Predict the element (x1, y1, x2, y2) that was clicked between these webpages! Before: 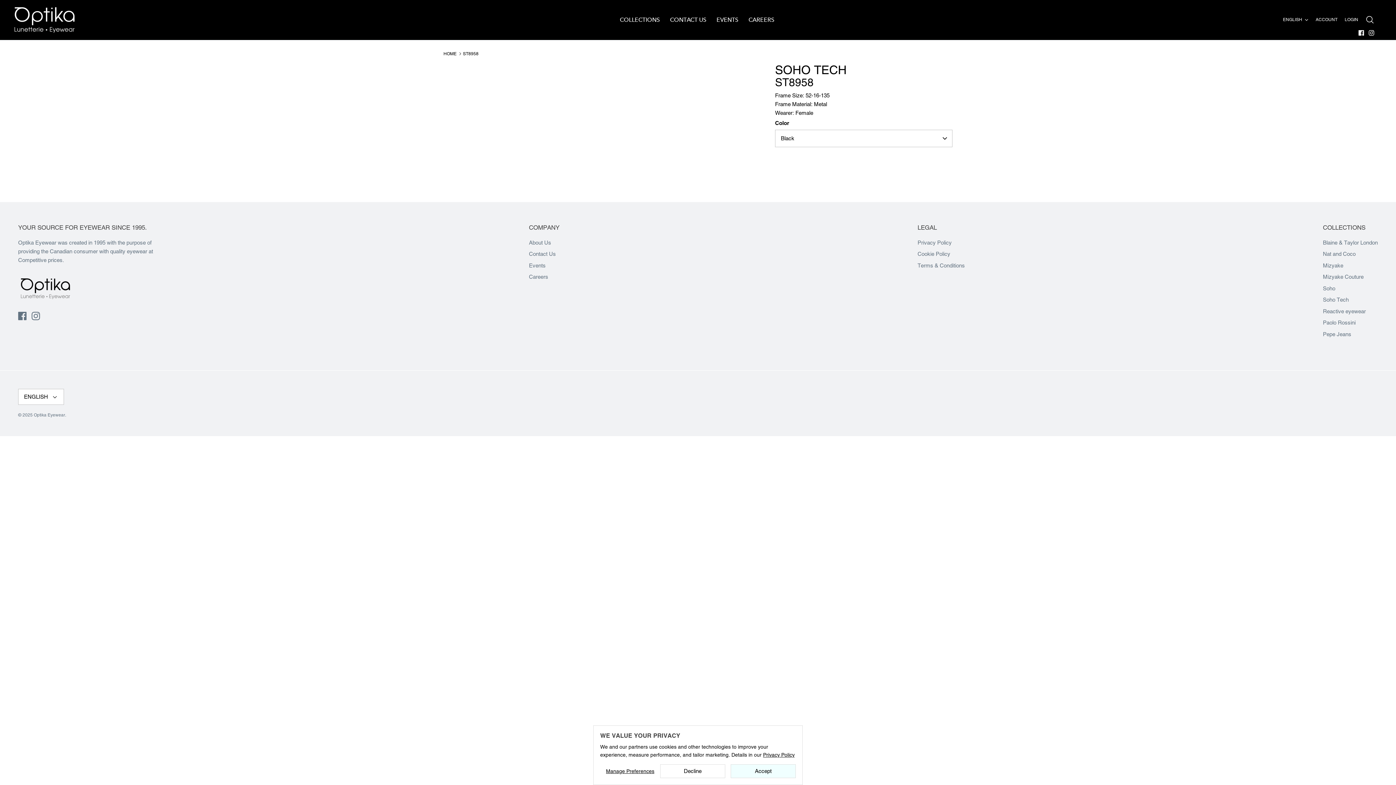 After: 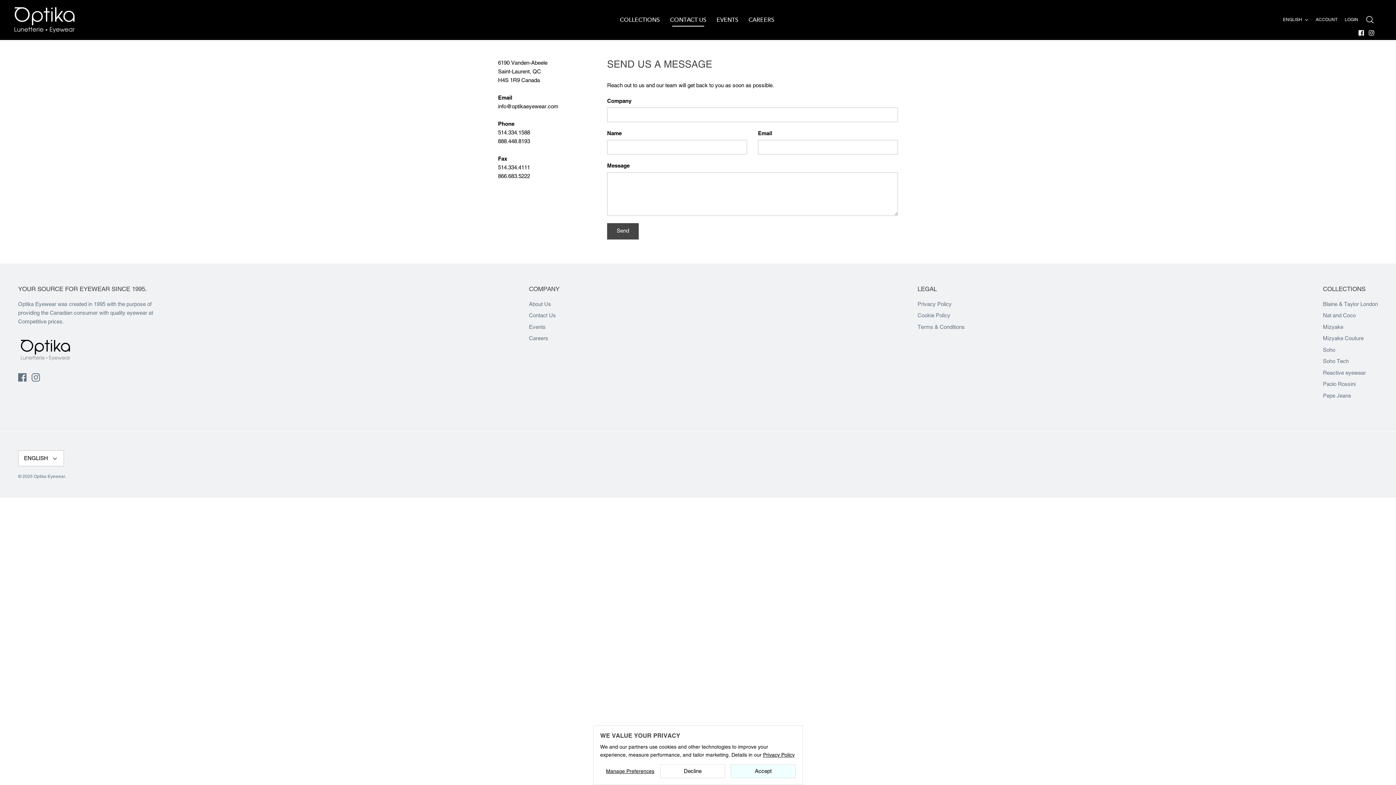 Action: bbox: (529, 251, 556, 257) label: Contact Us